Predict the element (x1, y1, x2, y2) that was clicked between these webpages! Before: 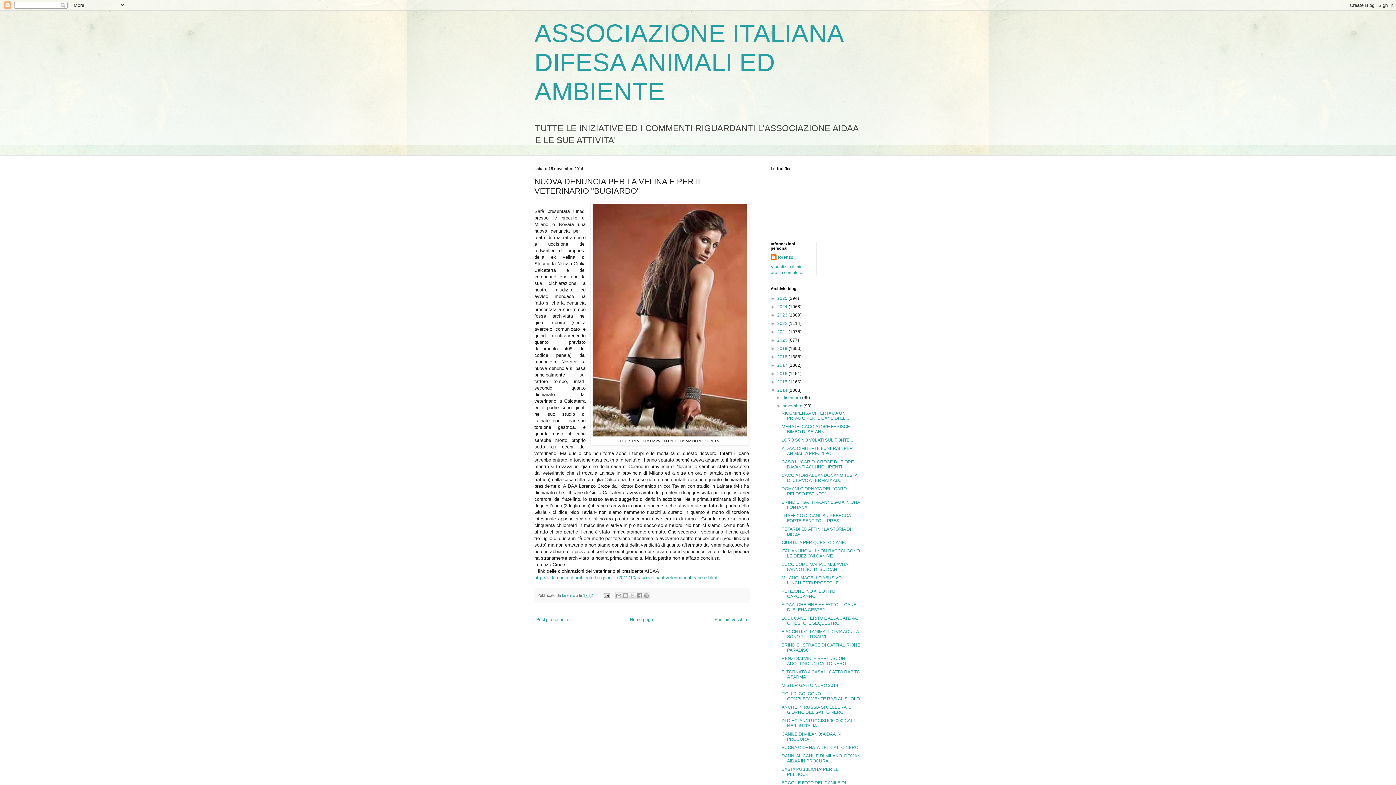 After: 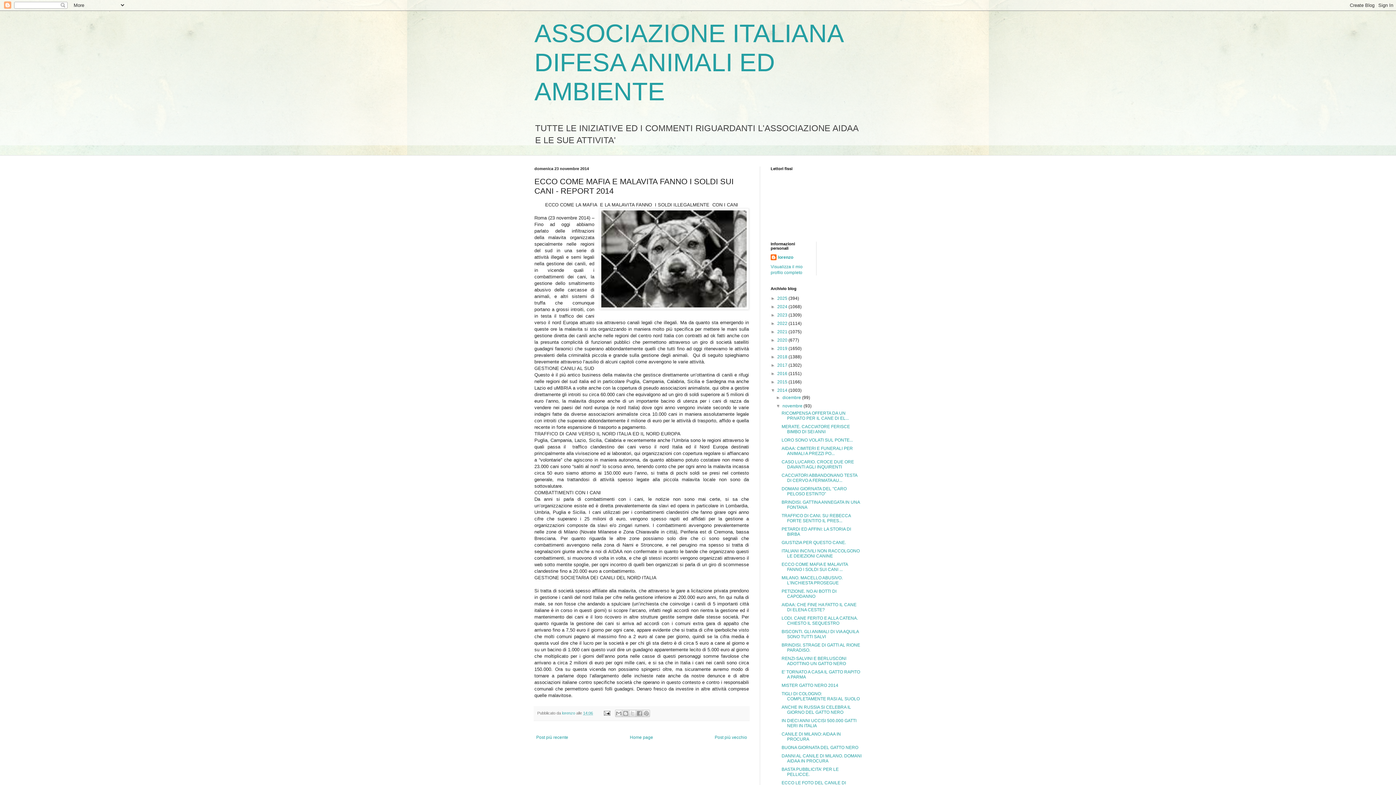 Action: bbox: (781, 562, 847, 572) label: ECCO COME MAFIA E MALAVITA FANNO I SOLDI SUI CANI ...